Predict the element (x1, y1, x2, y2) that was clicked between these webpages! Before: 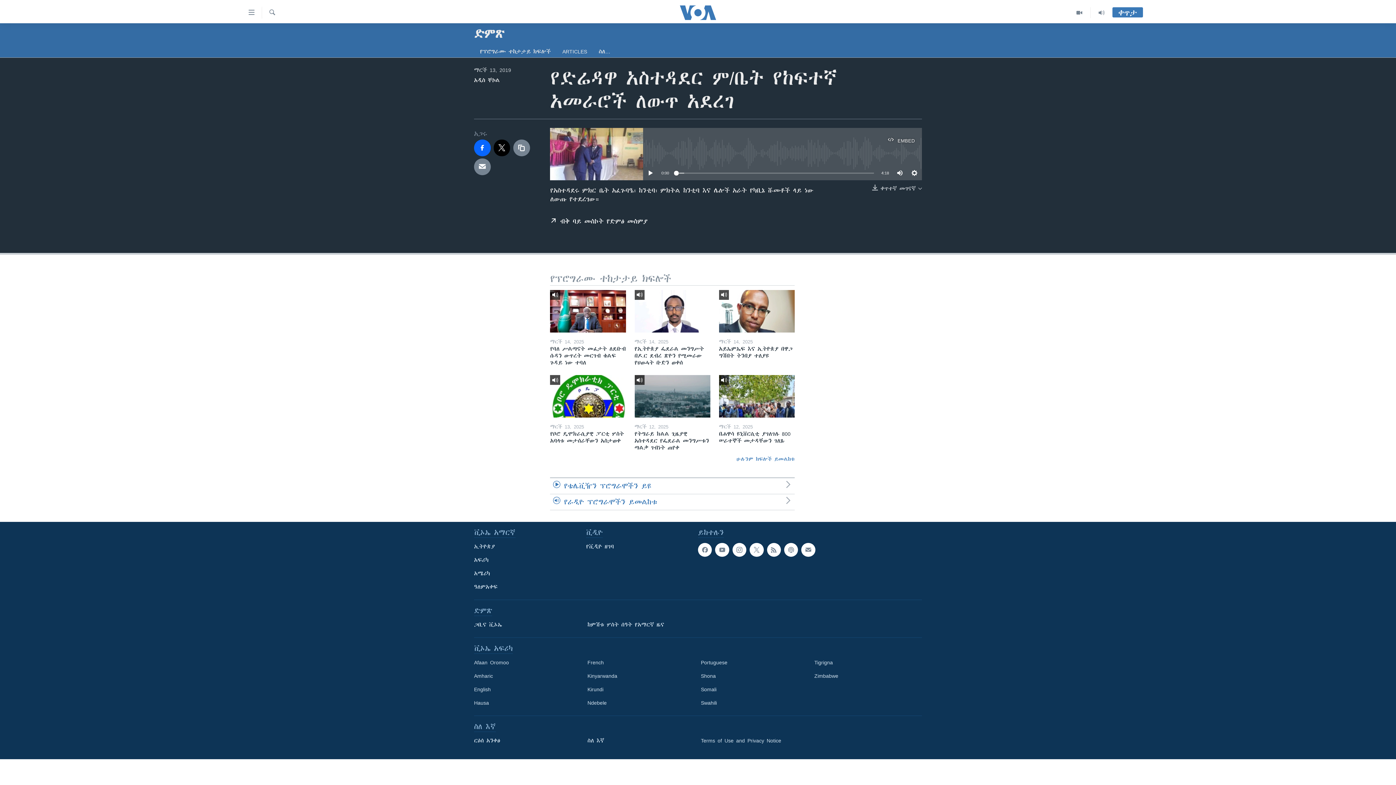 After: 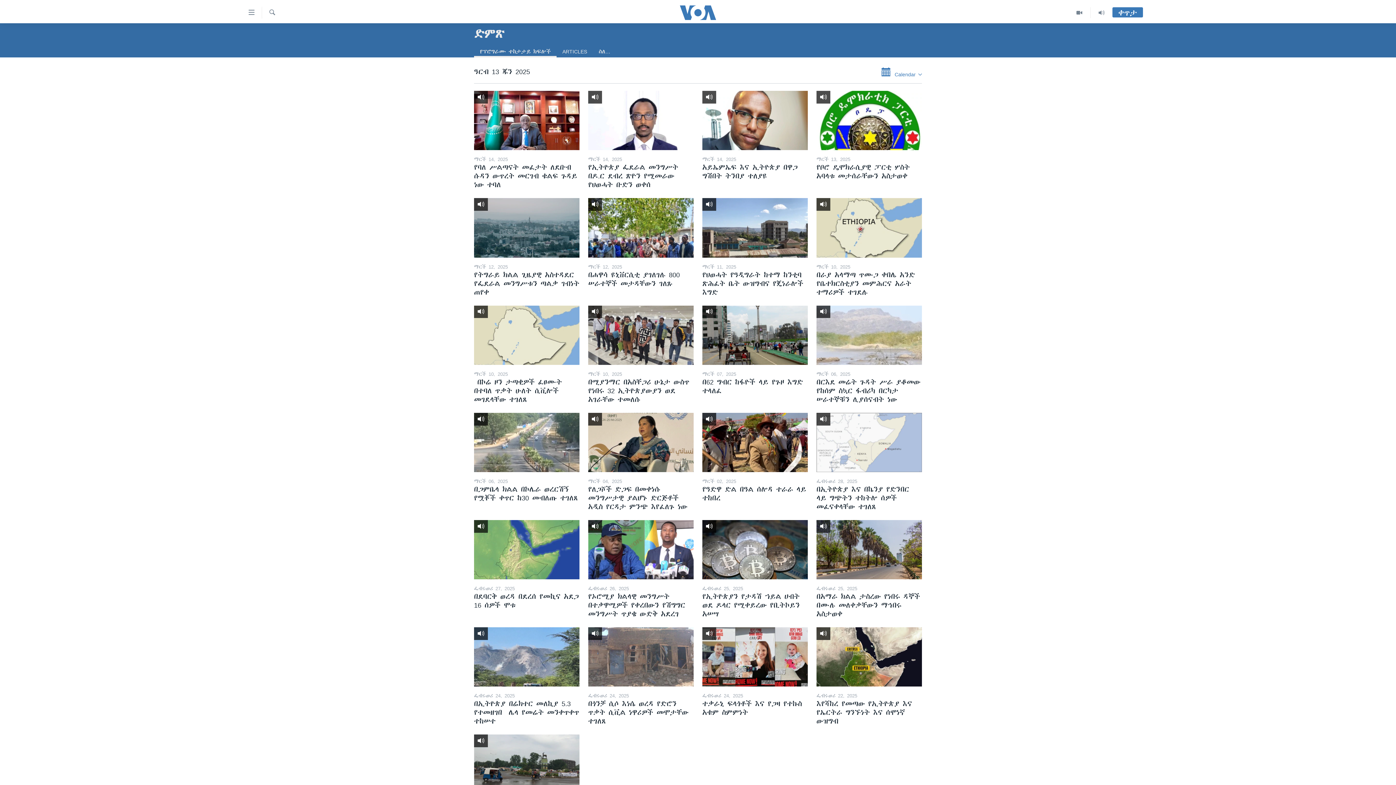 Action: label: ሁሉንም ክፍሎች ይመልከቱ bbox: (550, 455, 794, 462)